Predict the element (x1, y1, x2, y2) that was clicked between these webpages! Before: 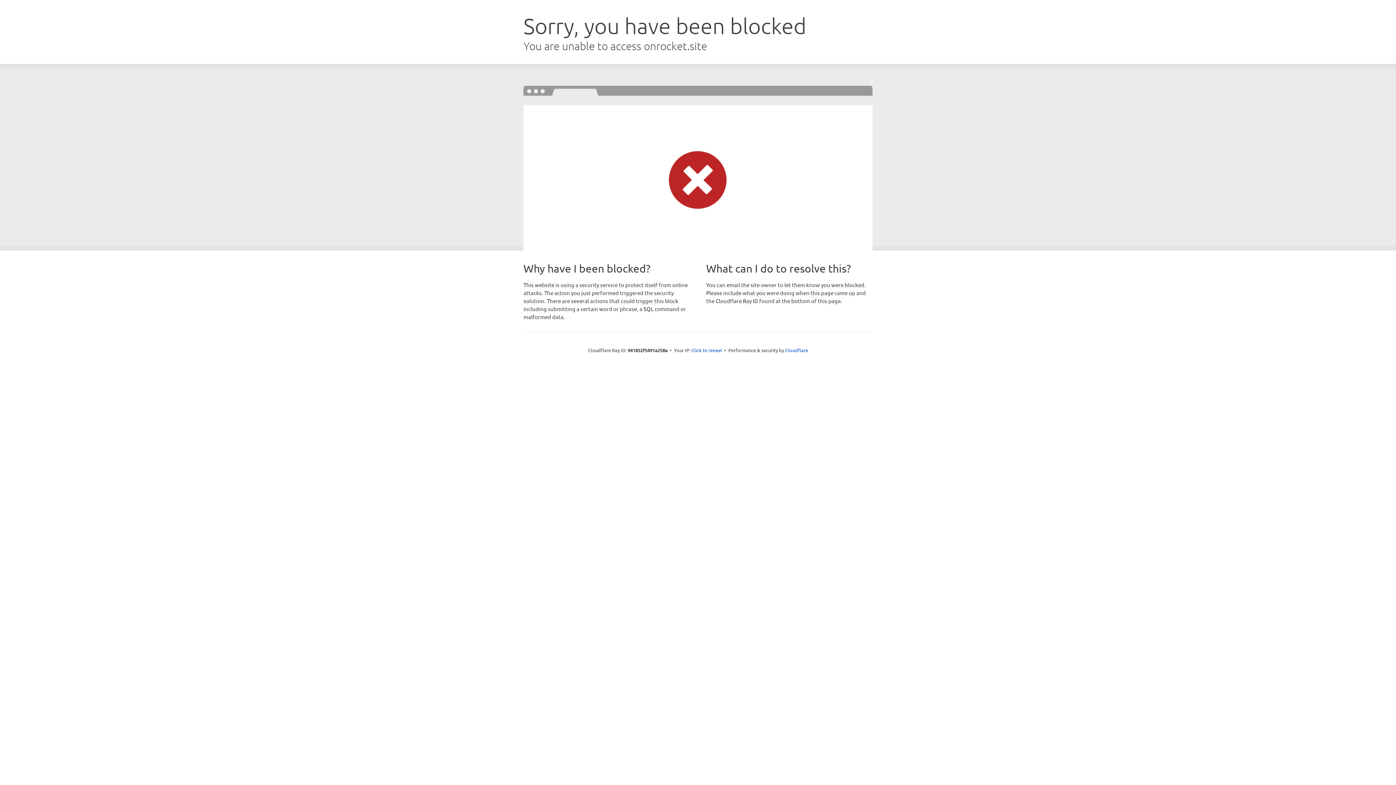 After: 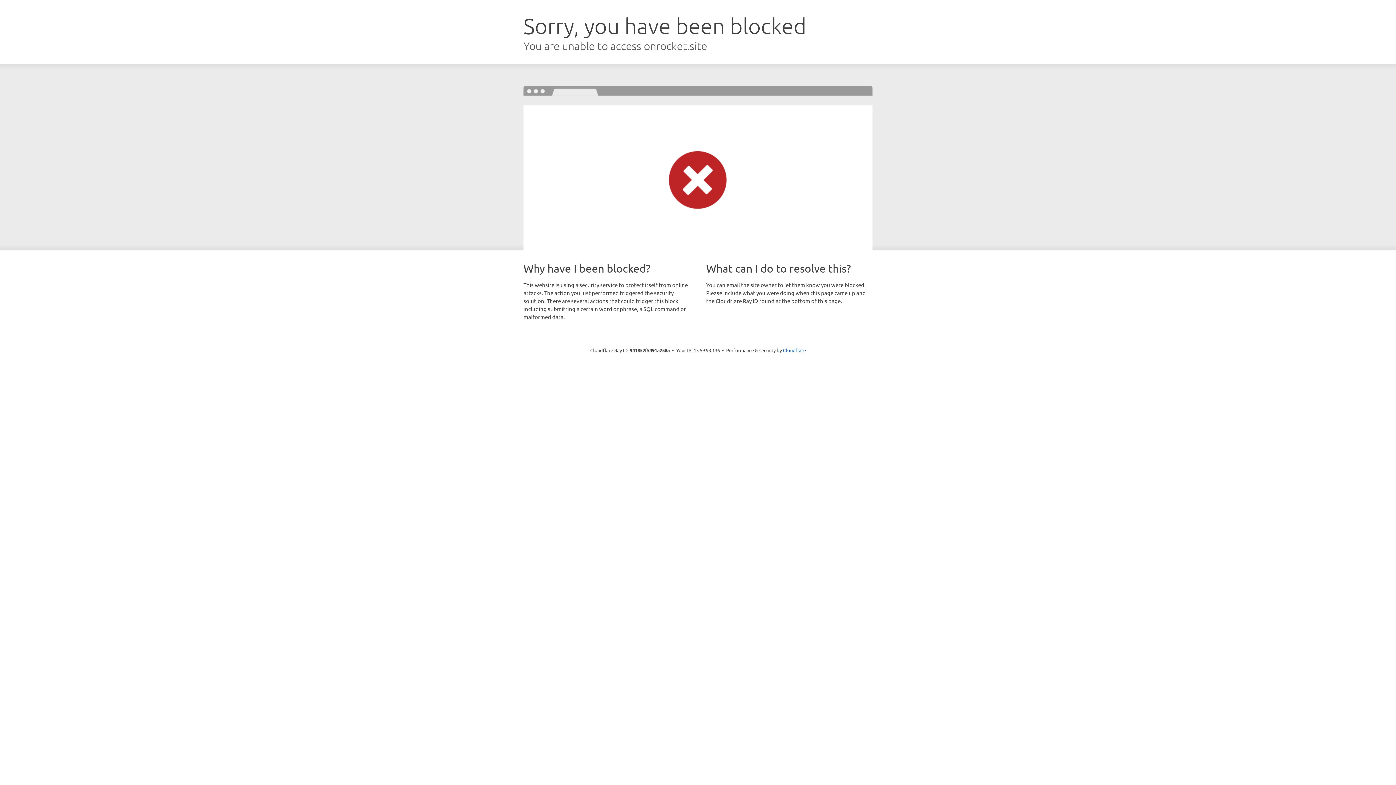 Action: bbox: (691, 346, 722, 353) label: Click to reveal